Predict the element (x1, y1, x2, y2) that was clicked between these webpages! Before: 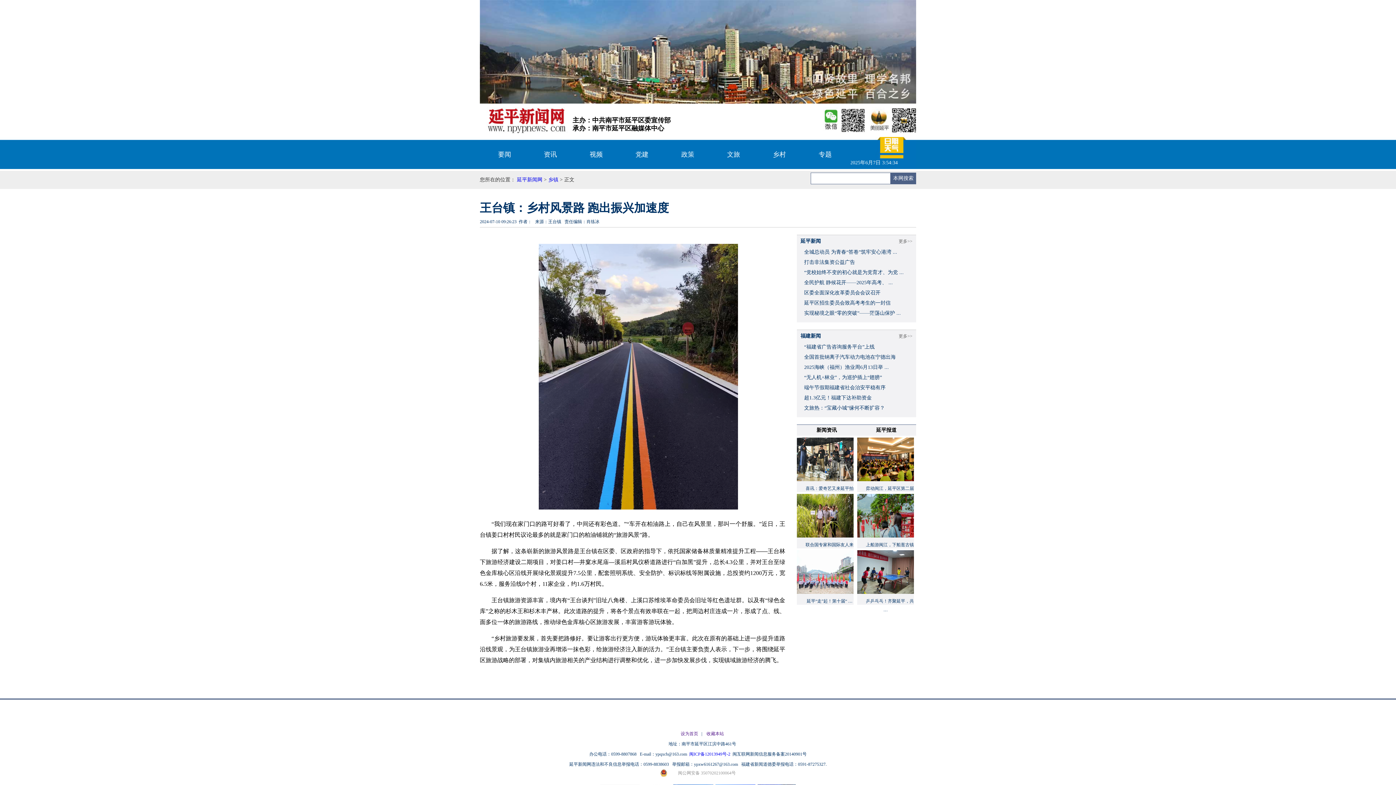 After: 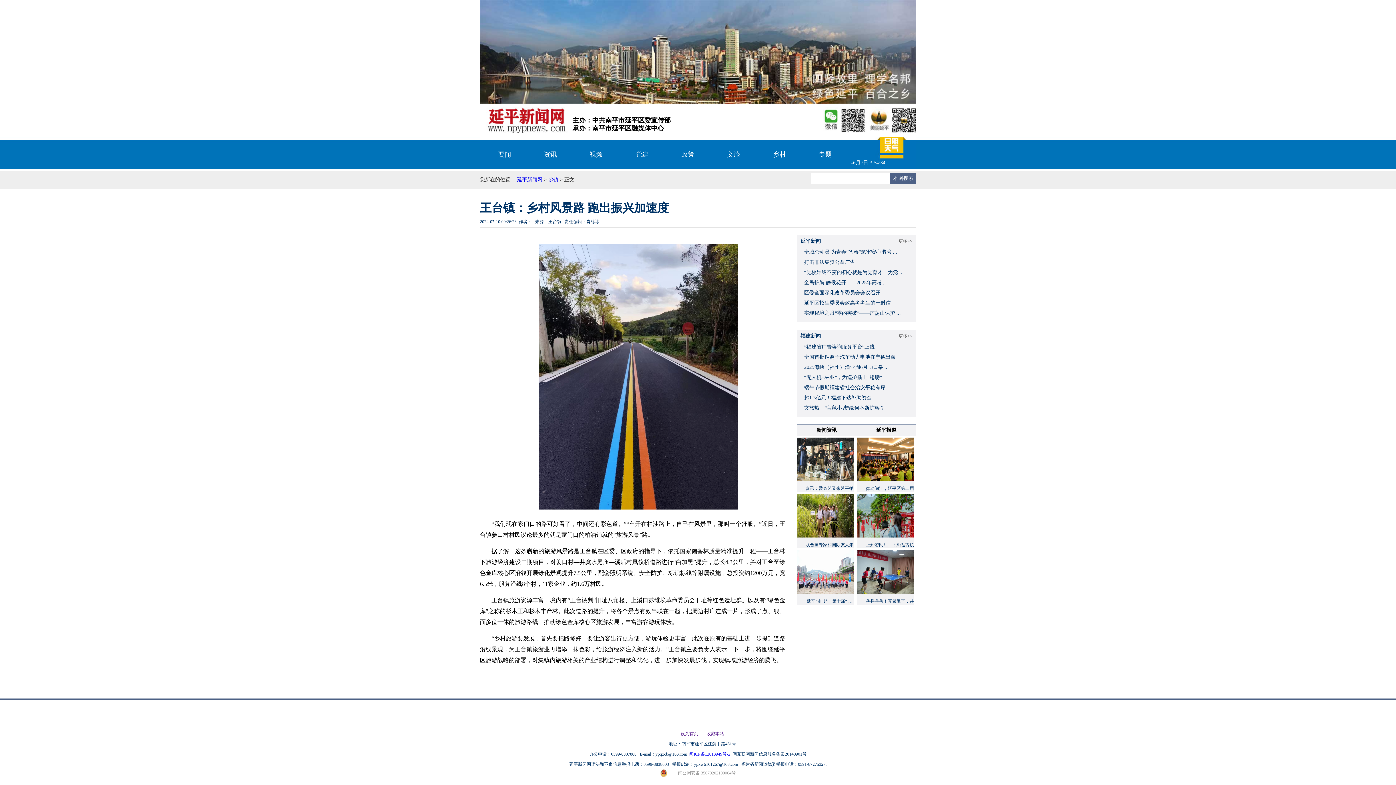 Action: label: 本网搜索 bbox: (893, 175, 913, 181)